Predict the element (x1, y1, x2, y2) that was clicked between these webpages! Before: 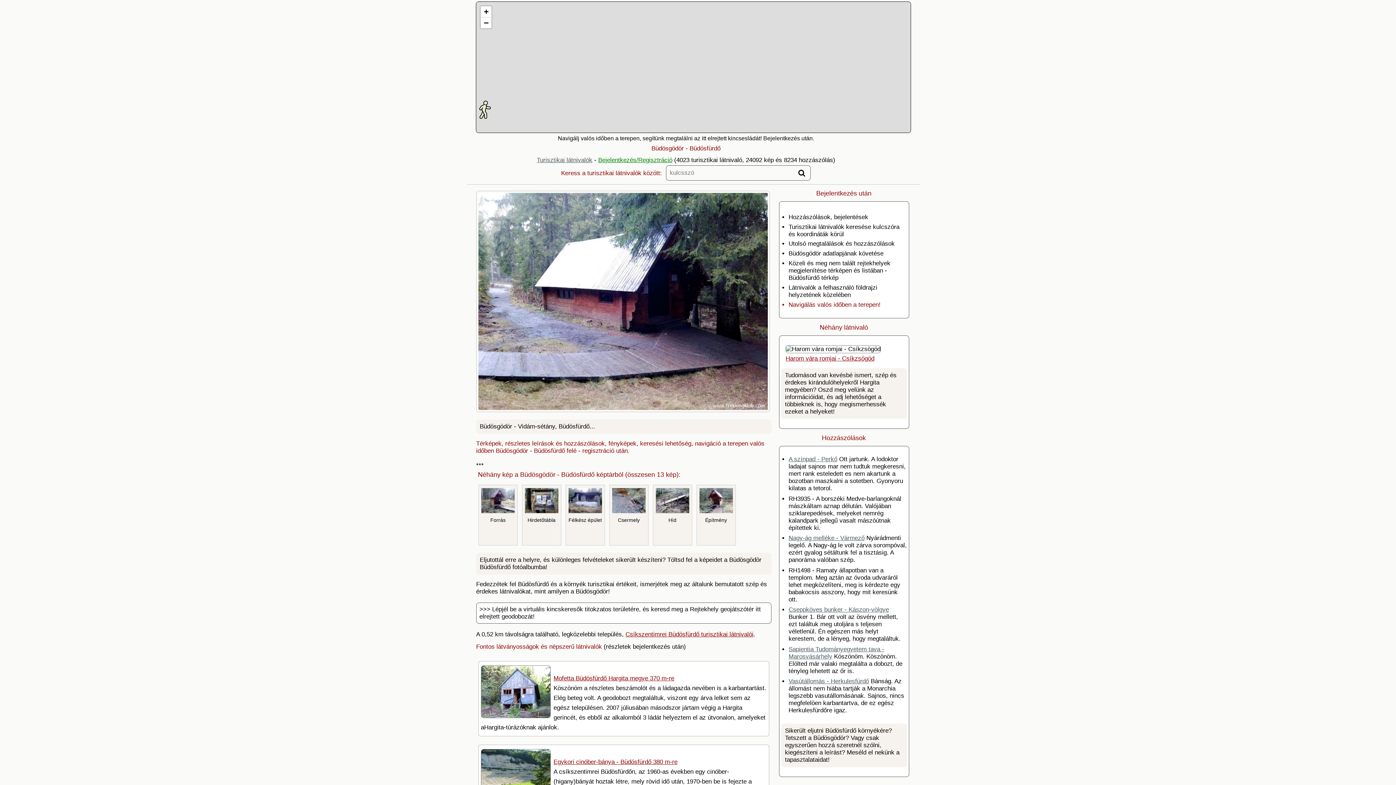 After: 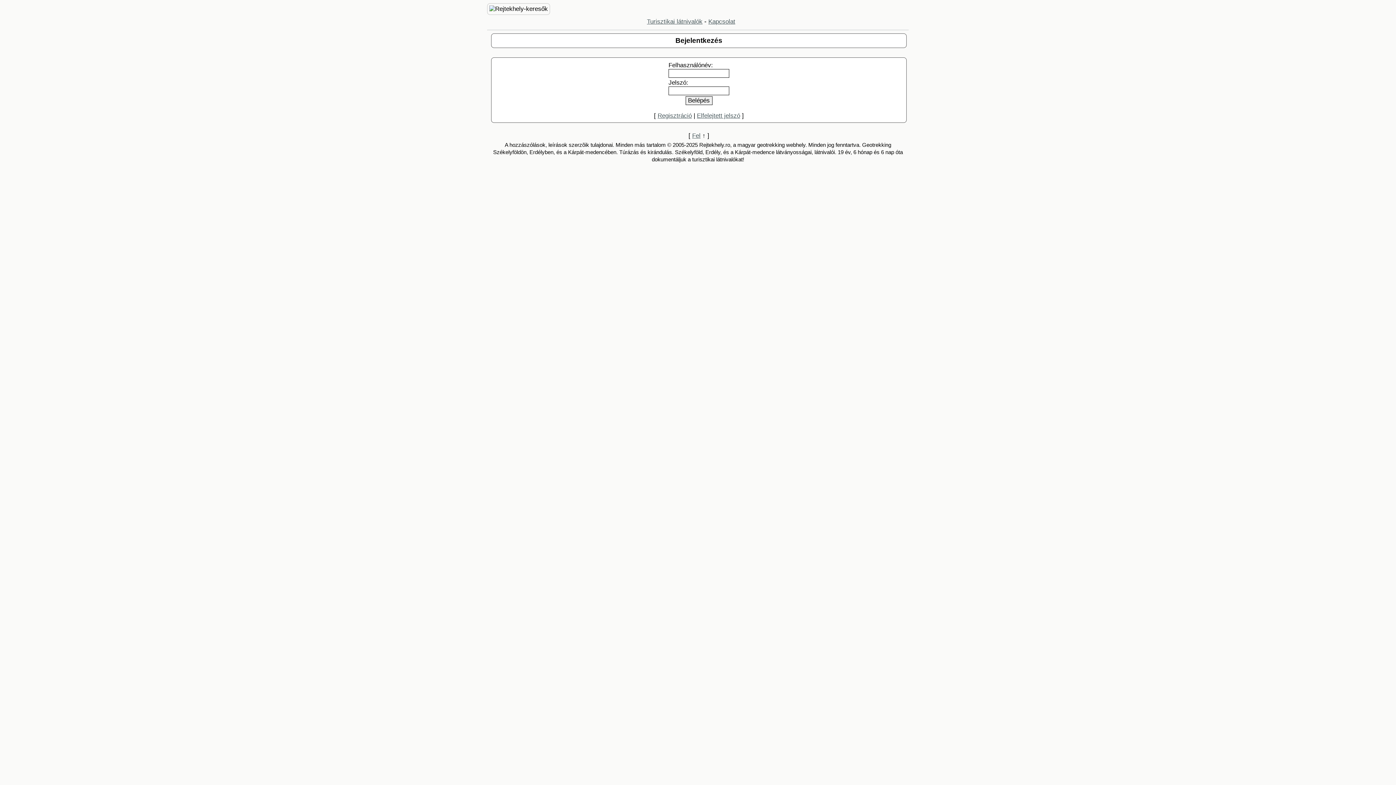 Action: bbox: (792, 165, 811, 180)